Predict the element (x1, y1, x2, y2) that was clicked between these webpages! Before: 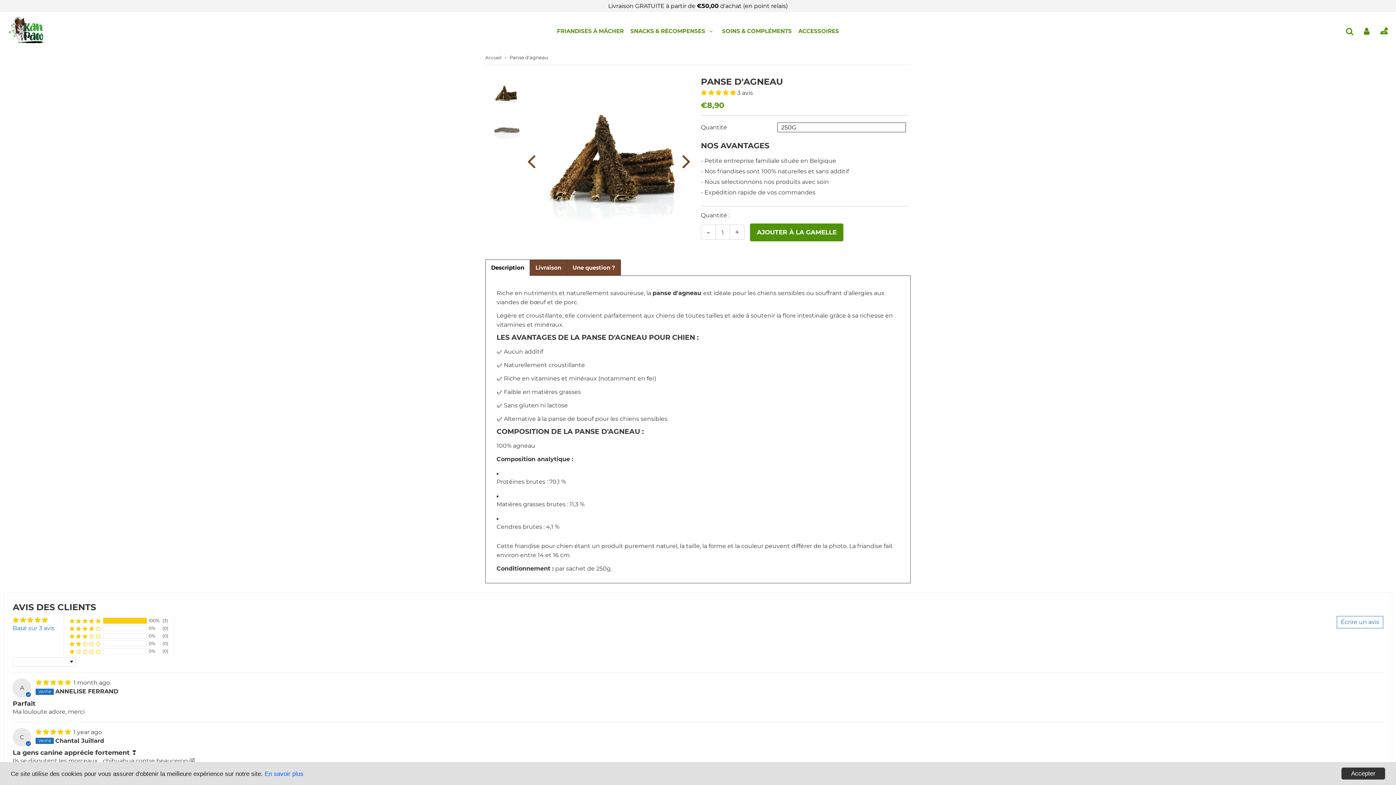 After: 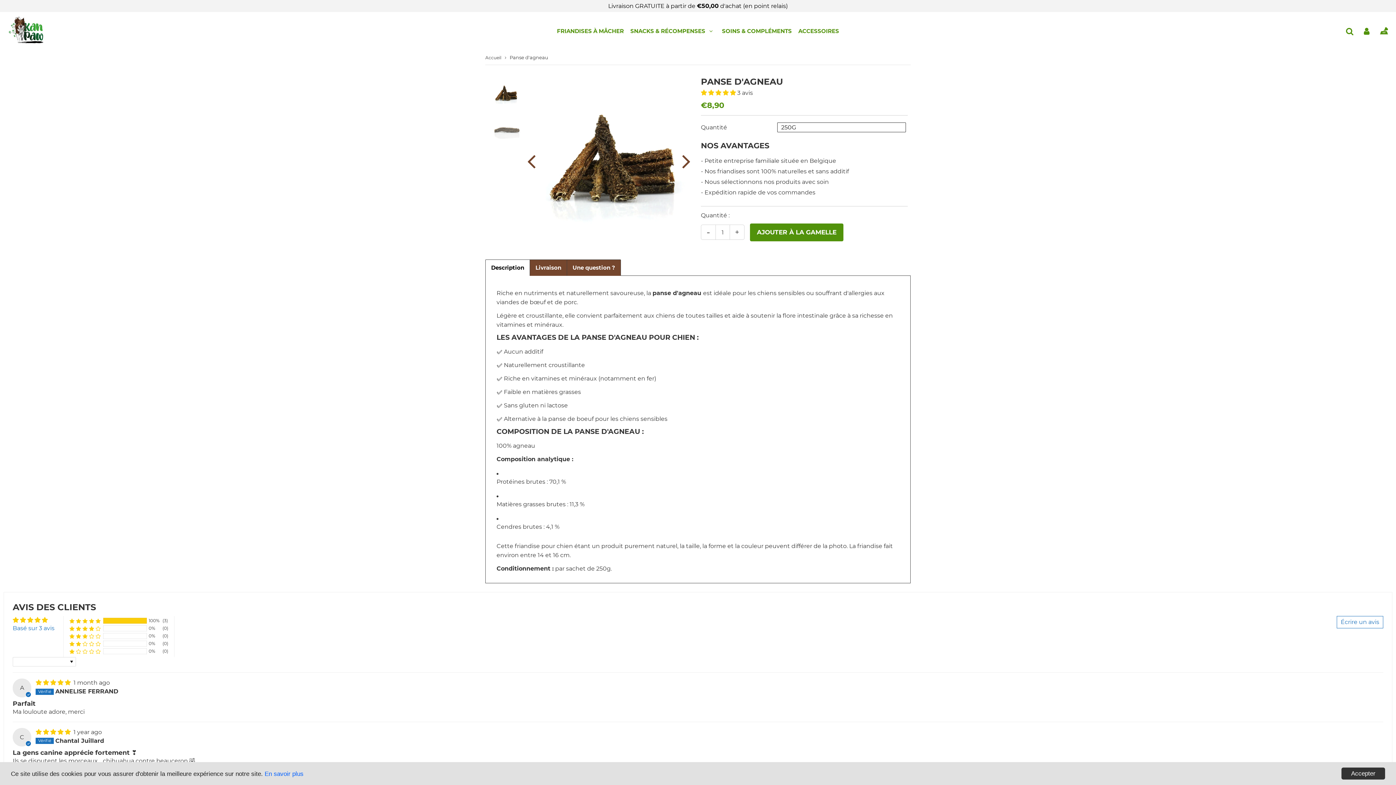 Action: label: Description bbox: (485, 259, 530, 276)